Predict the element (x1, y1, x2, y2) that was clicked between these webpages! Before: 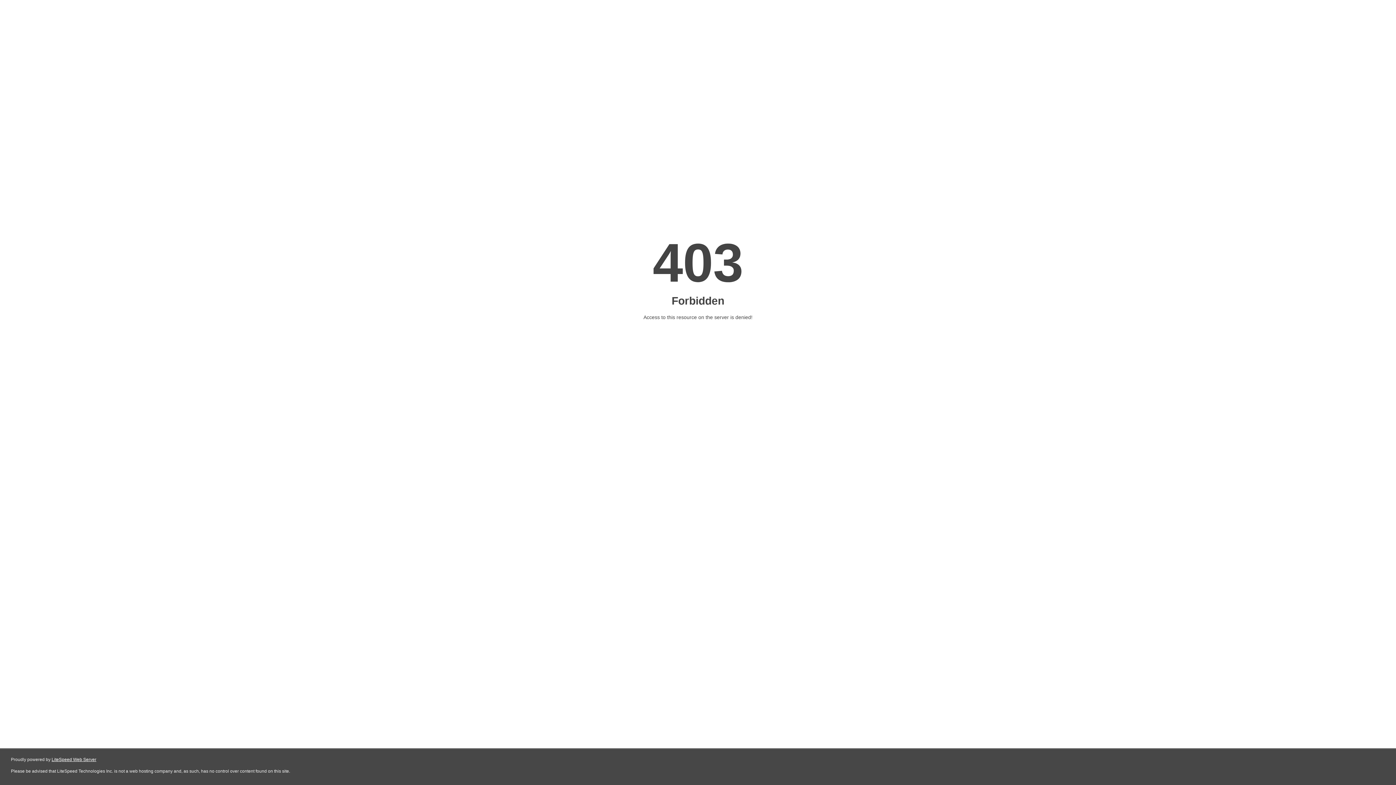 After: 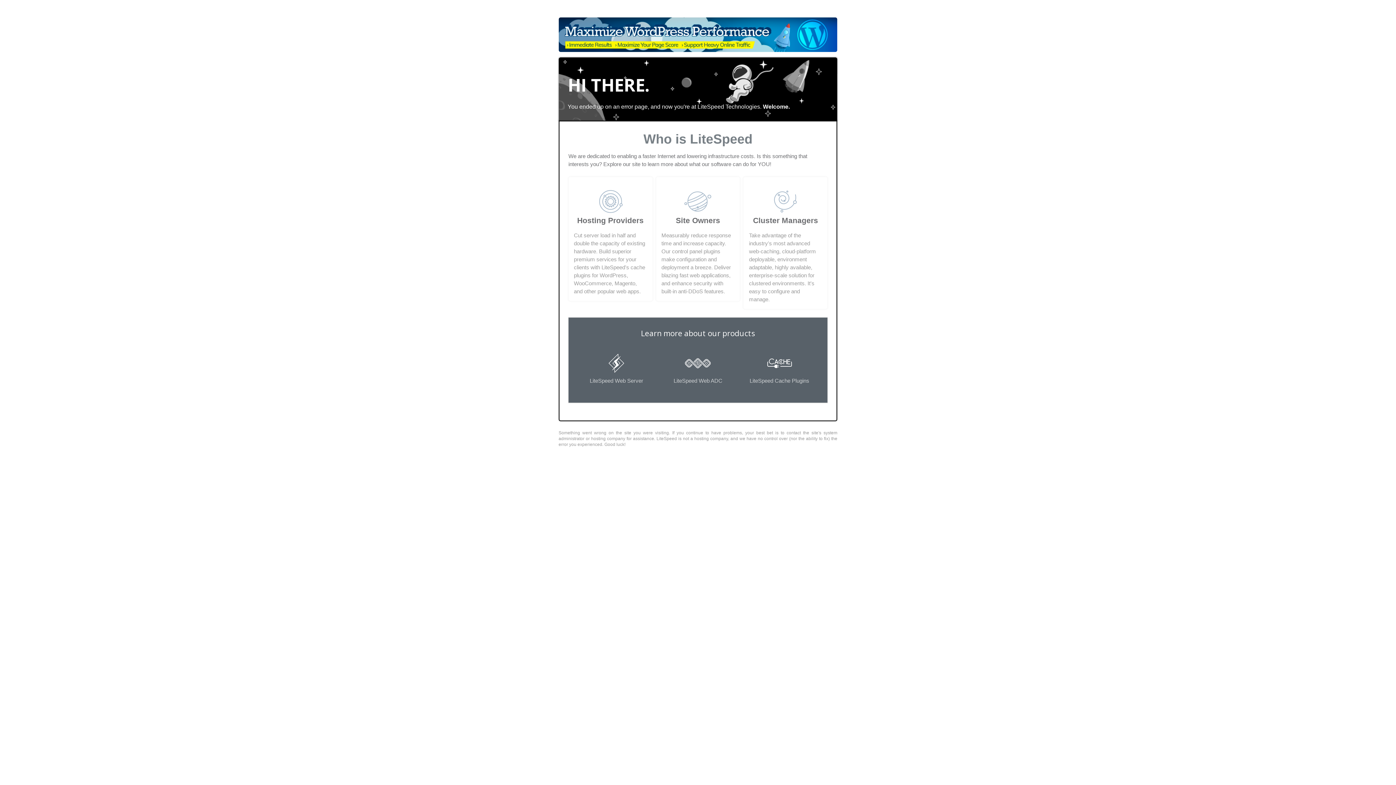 Action: bbox: (51, 757, 96, 762) label: LiteSpeed Web Server